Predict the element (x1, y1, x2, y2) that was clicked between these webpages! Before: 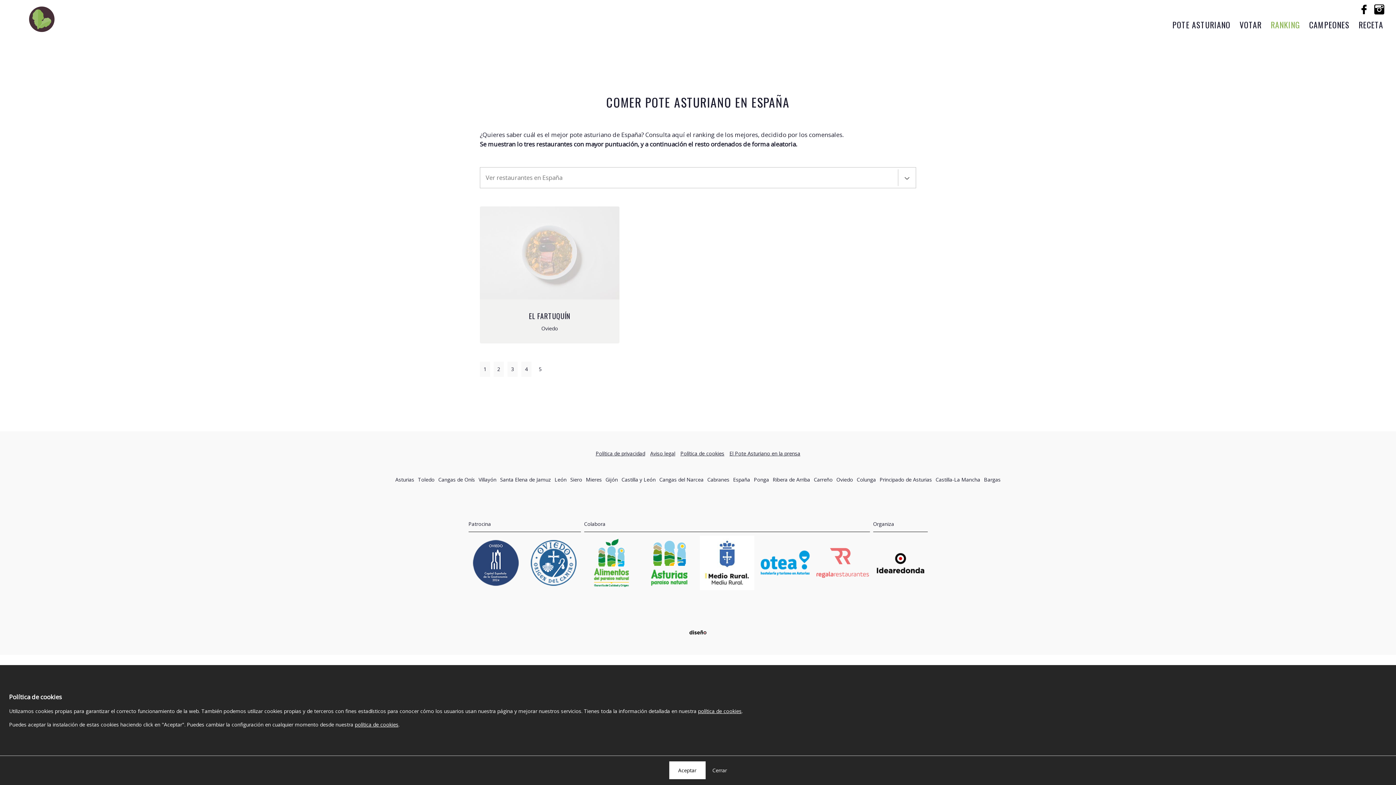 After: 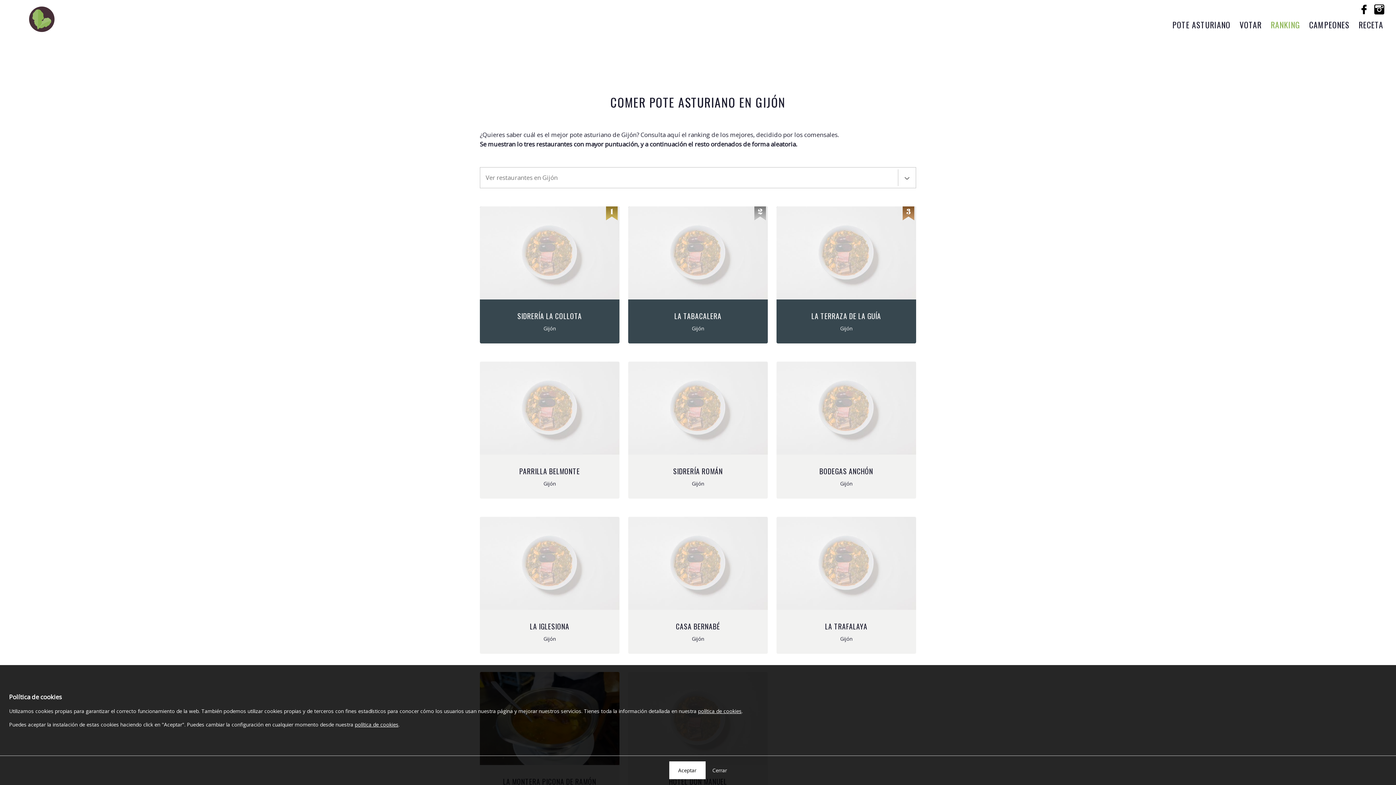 Action: label: Gijón bbox: (605, 476, 618, 483)